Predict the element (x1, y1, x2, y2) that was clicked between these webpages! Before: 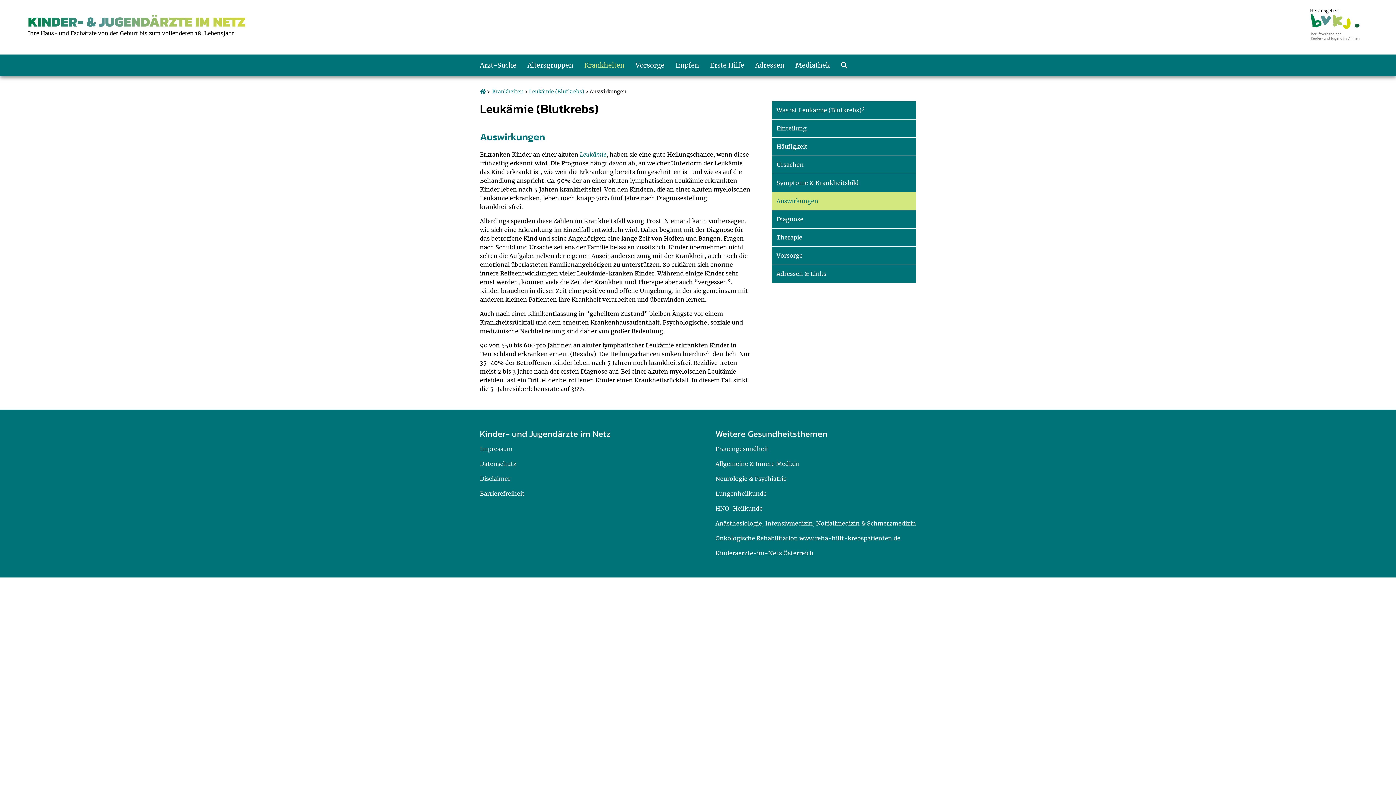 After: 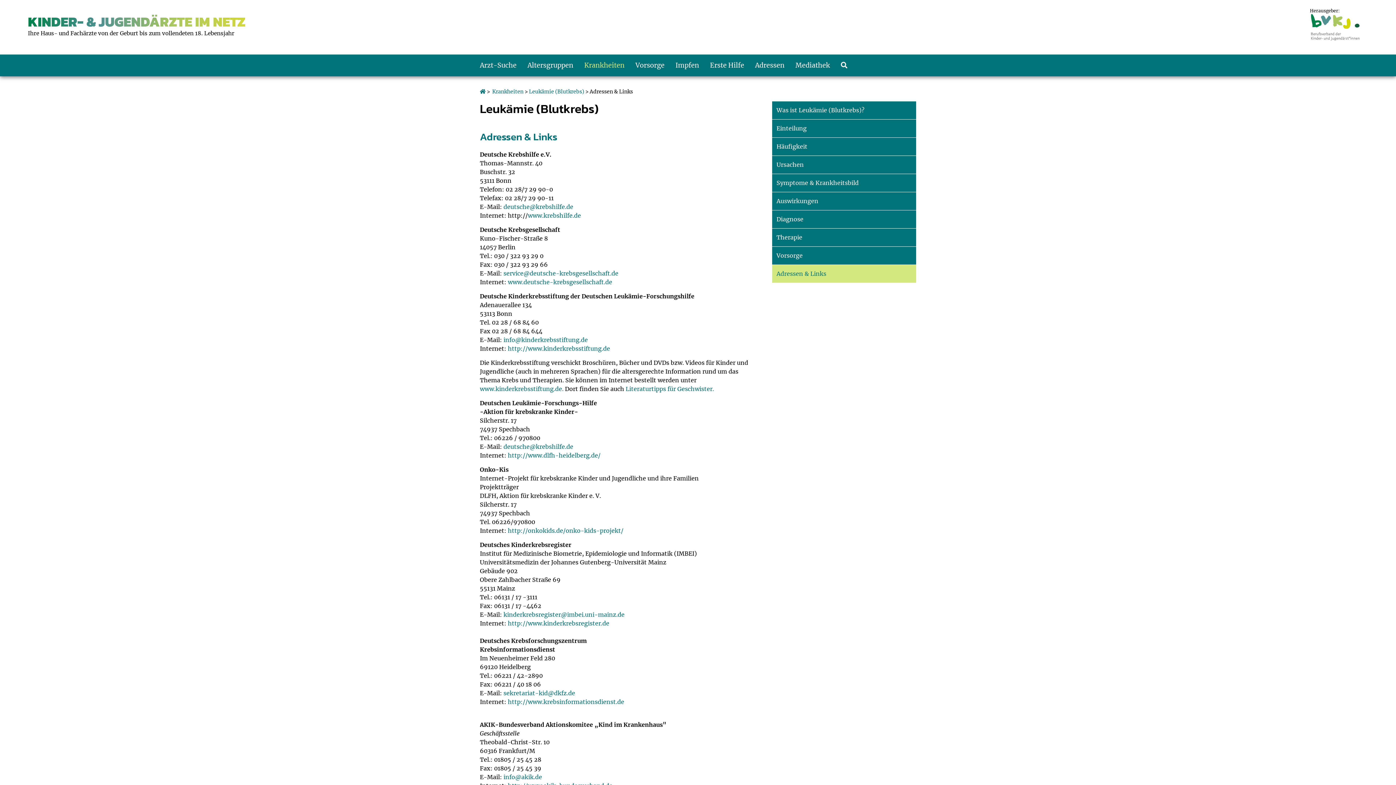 Action: label: Adressen & Links bbox: (772, 265, 916, 282)